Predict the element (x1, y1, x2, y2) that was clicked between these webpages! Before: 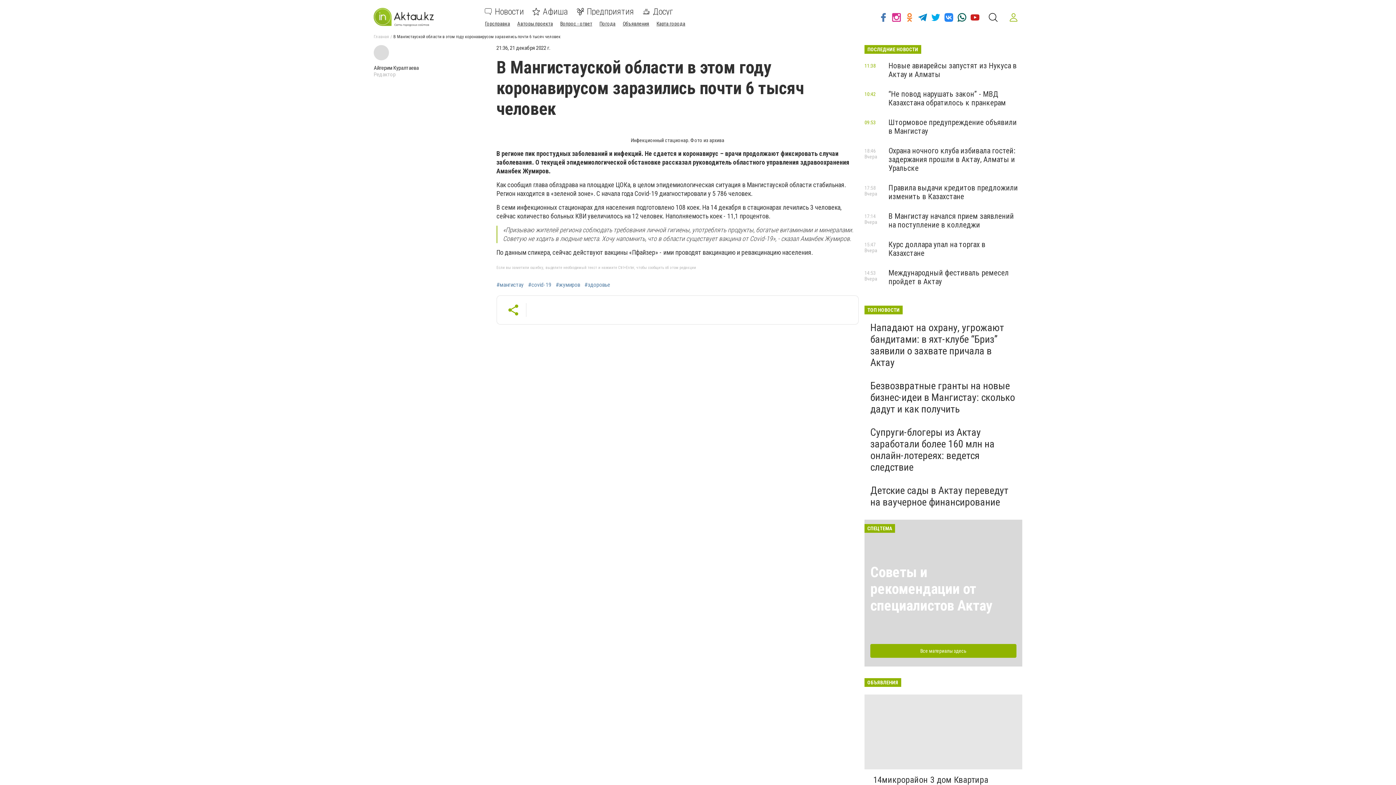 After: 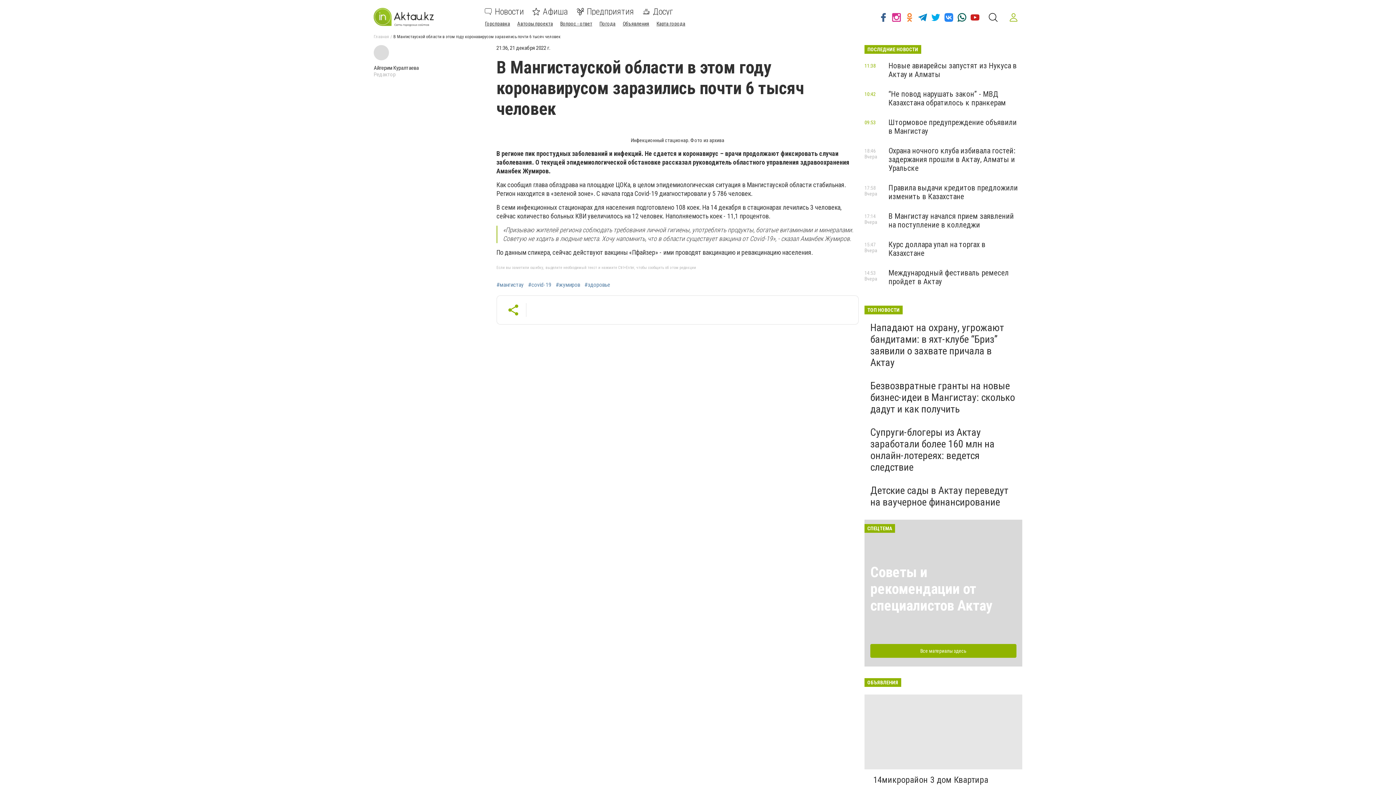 Action: bbox: (877, 8, 890, 26)